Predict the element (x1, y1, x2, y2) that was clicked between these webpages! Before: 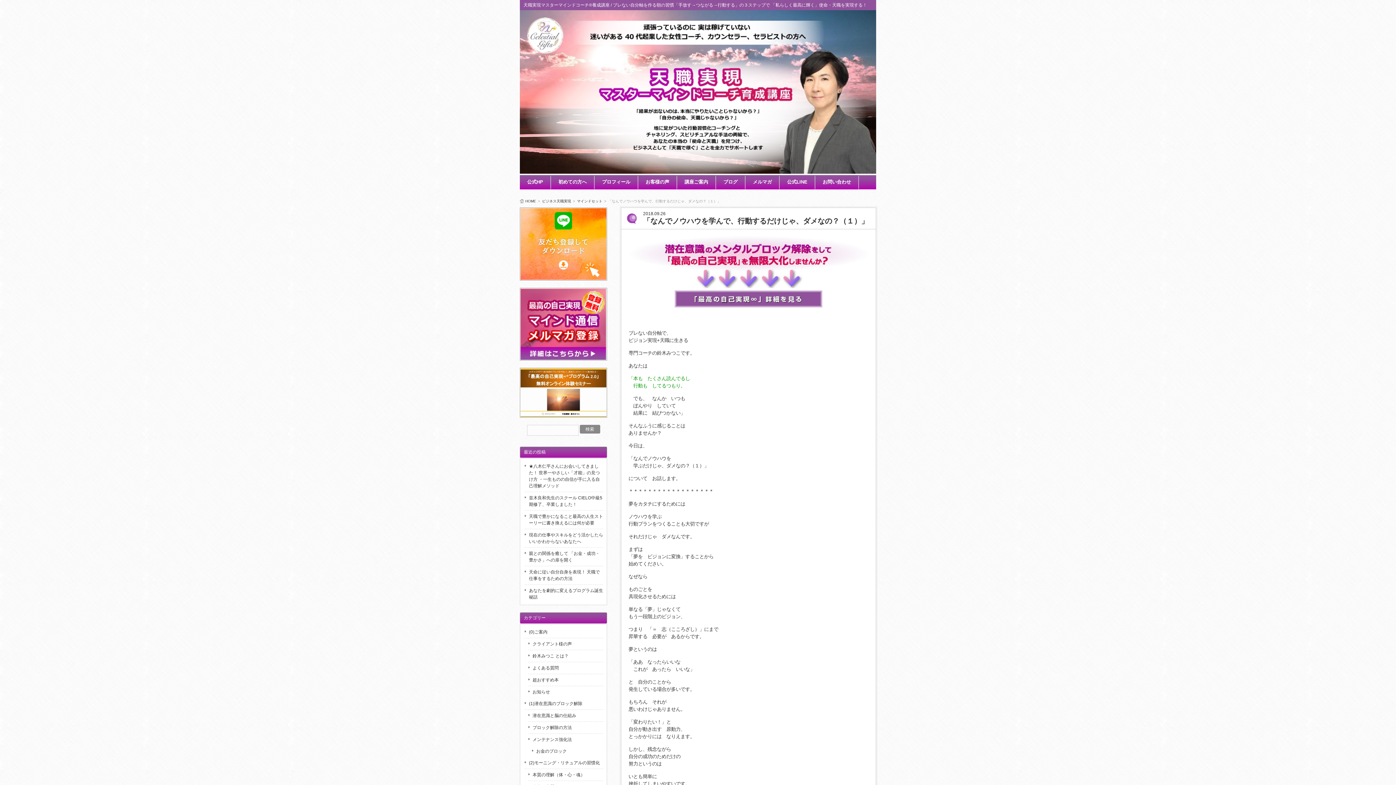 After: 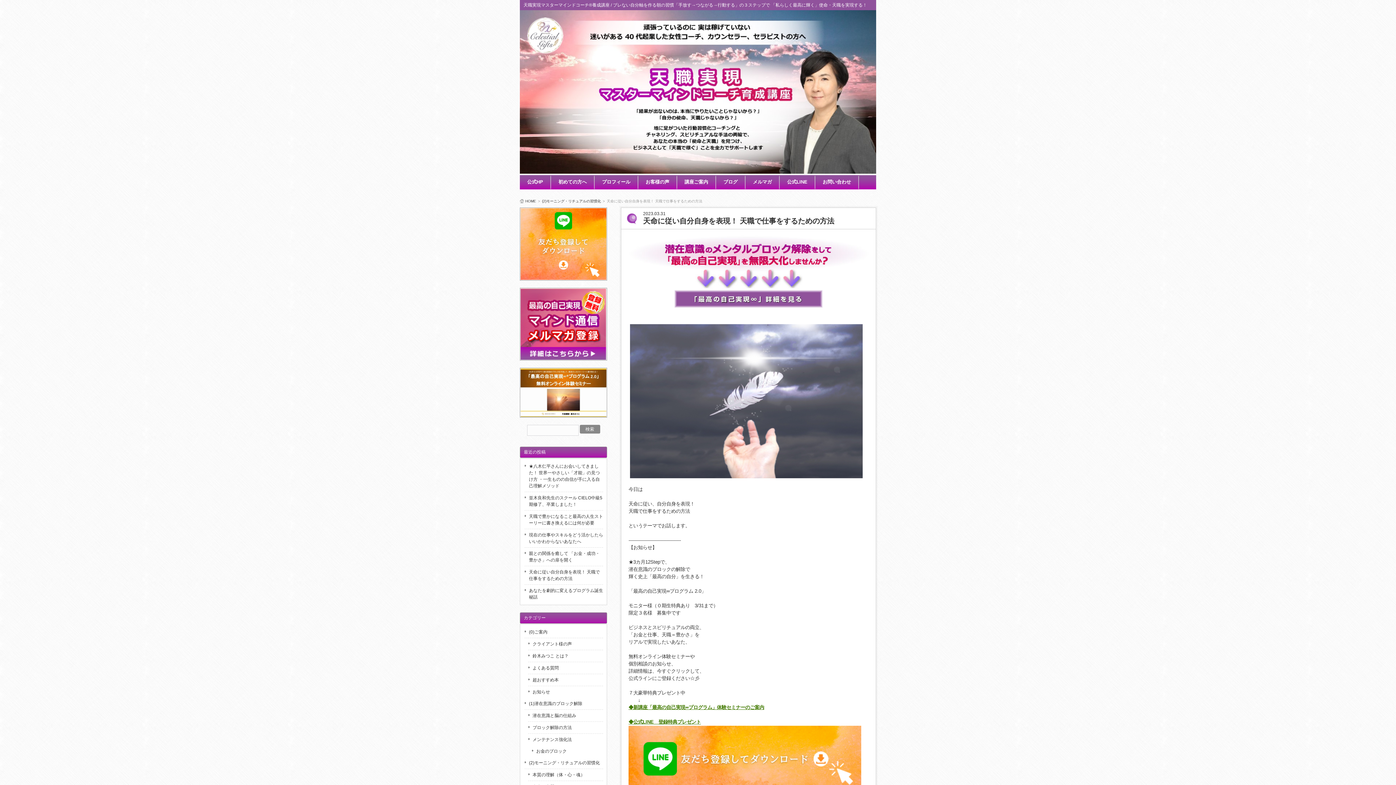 Action: label: 天命に従い自分自身を表現！ 天職で仕事をするための方法 bbox: (524, 566, 603, 585)